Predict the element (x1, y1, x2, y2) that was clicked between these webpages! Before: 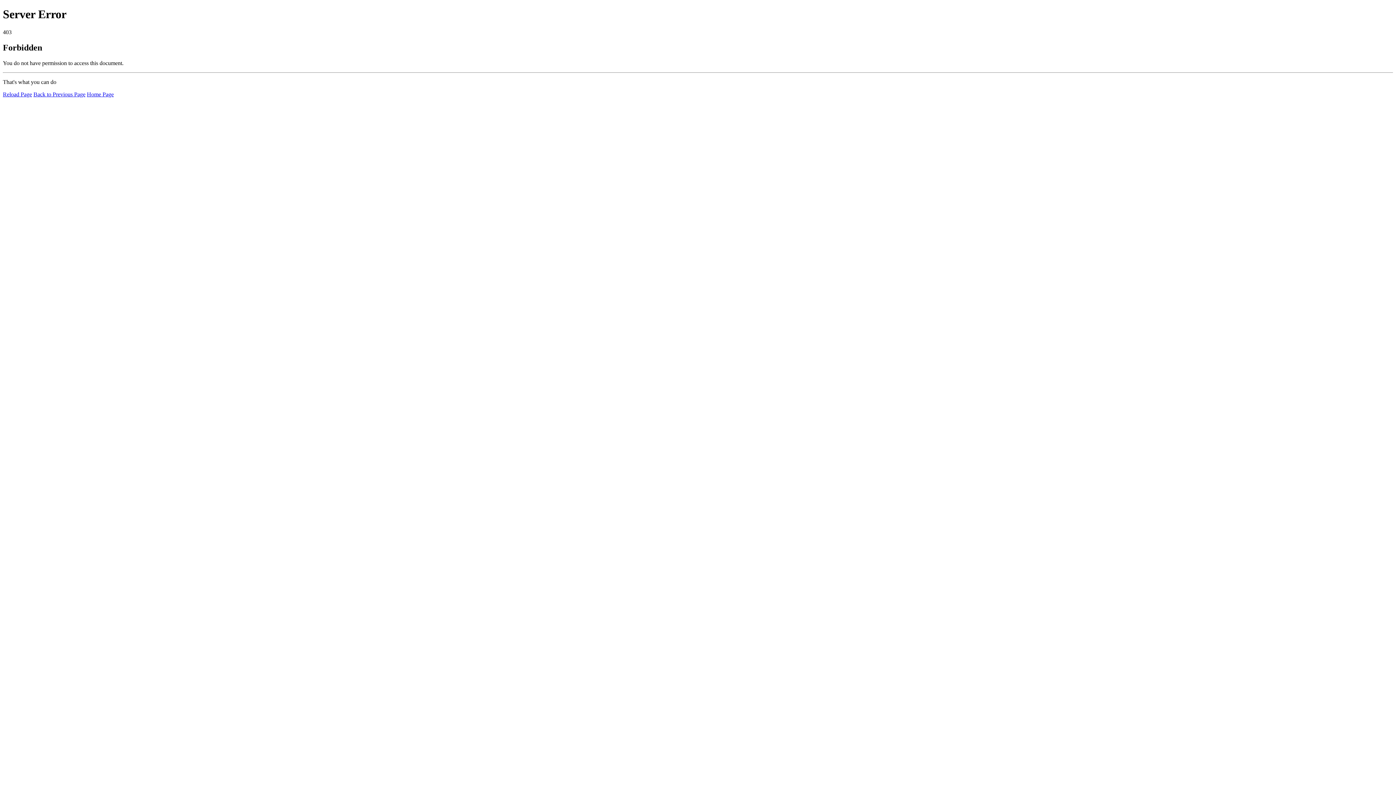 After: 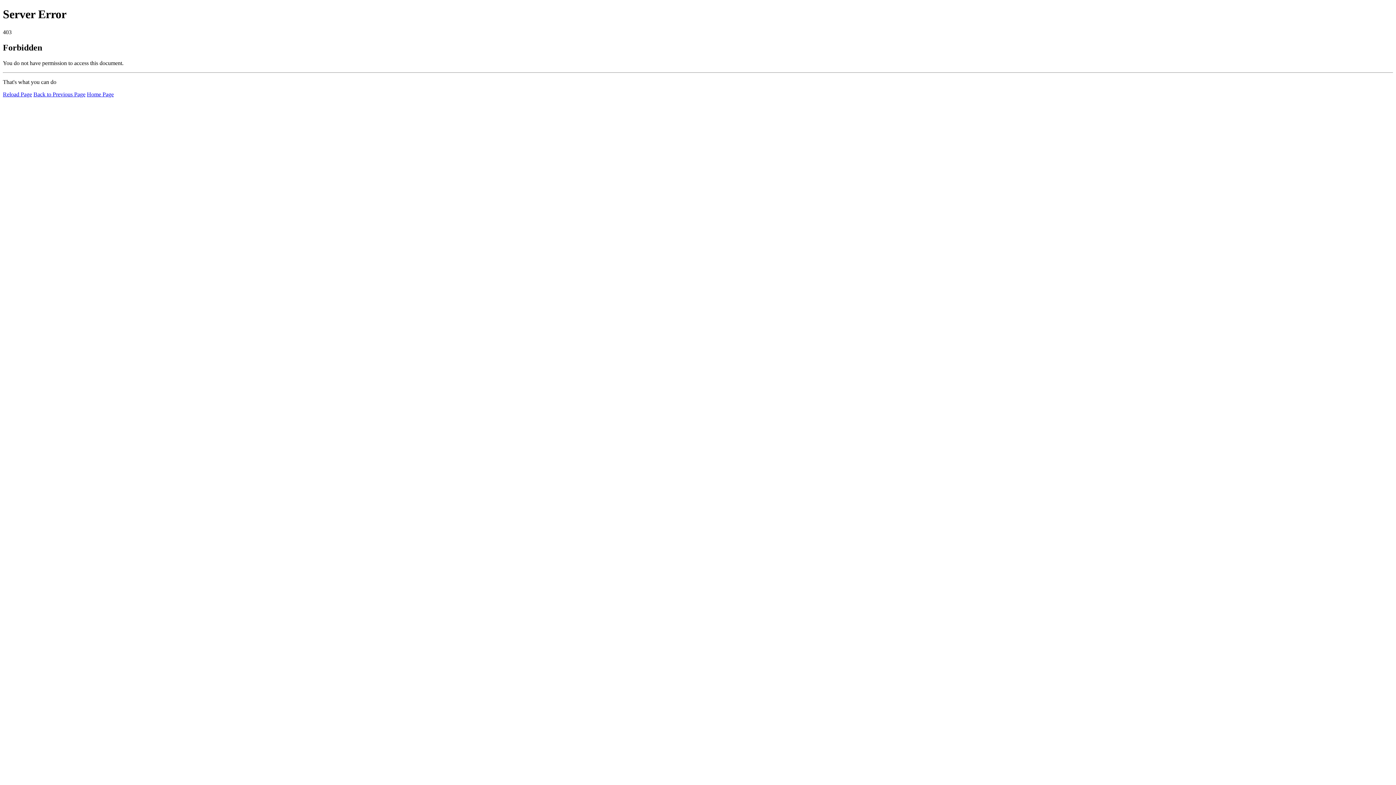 Action: label: Home Page bbox: (86, 91, 113, 97)